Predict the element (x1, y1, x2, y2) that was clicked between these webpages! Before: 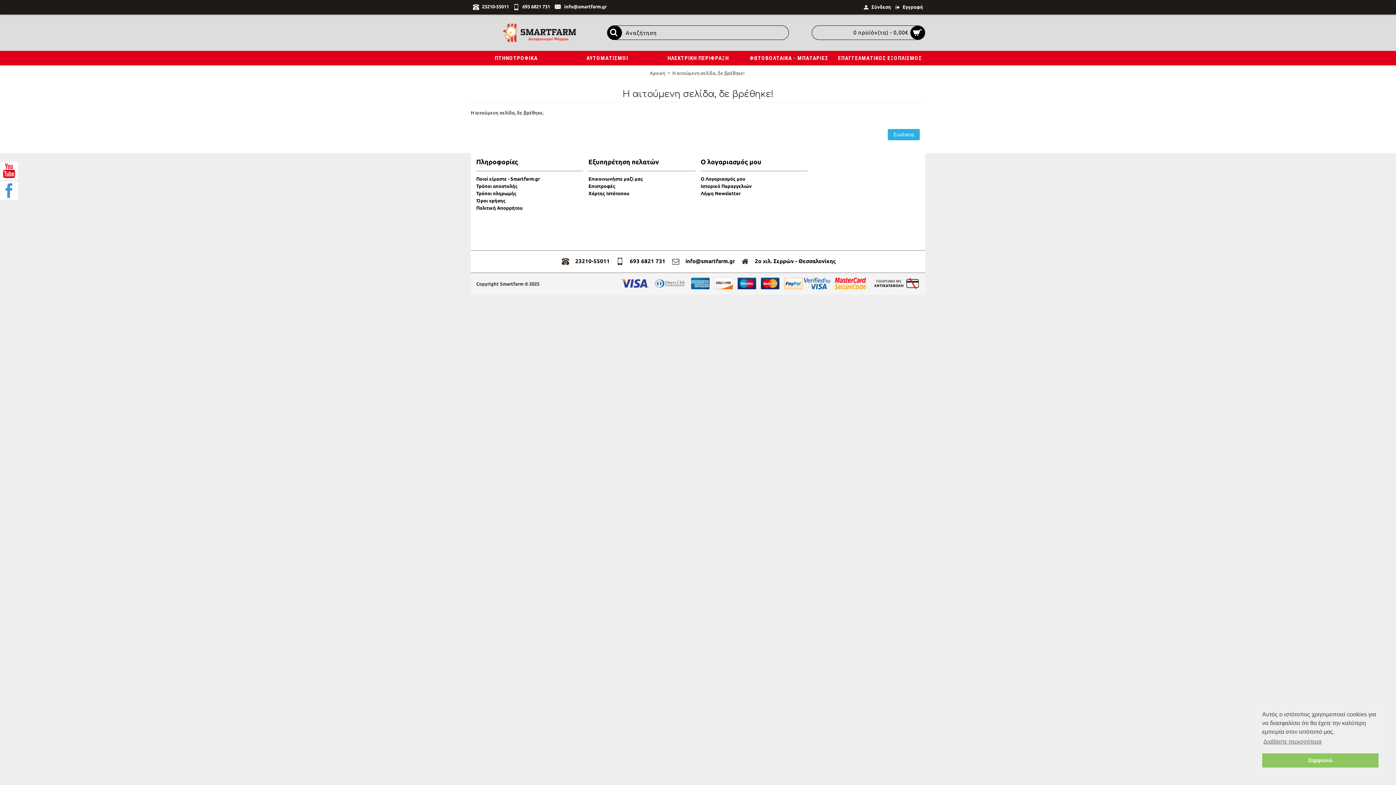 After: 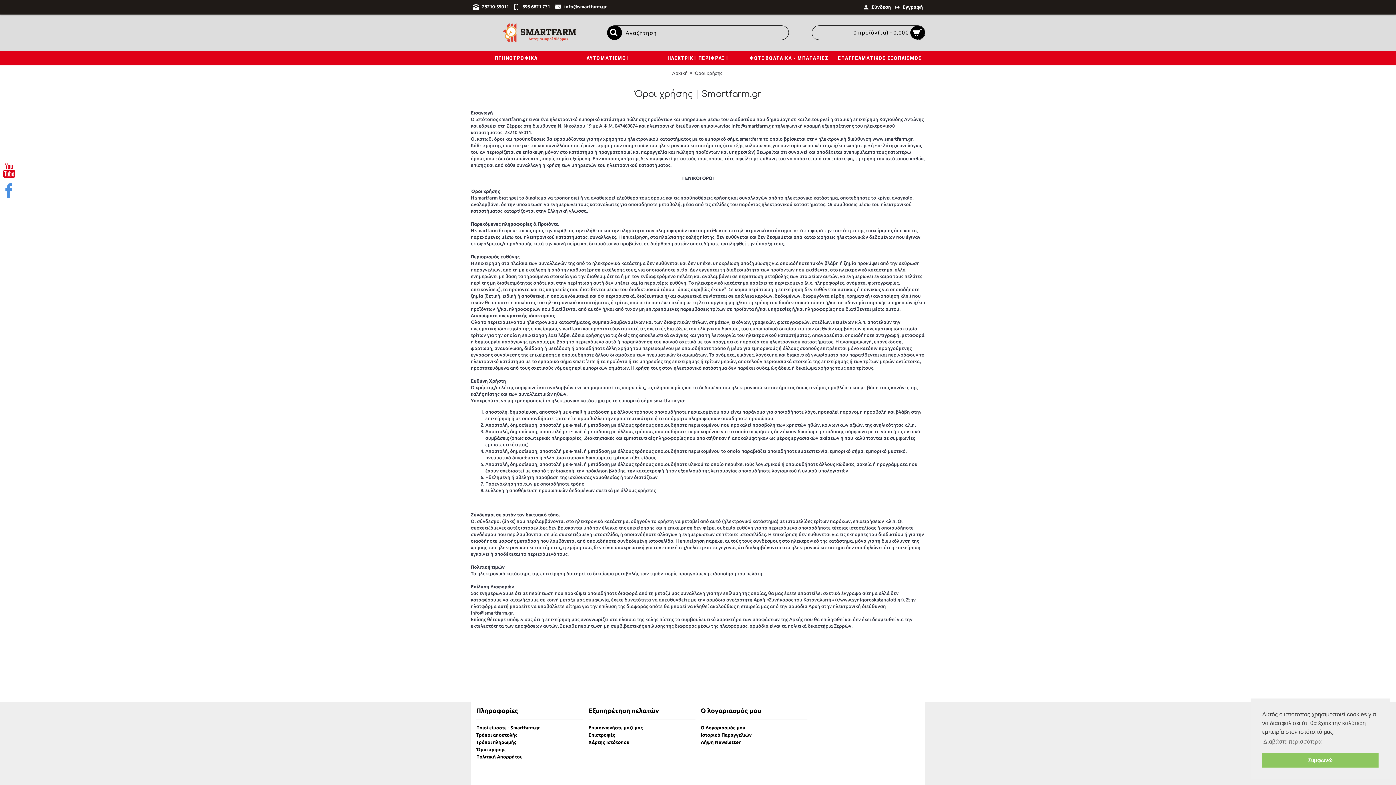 Action: bbox: (476, 197, 583, 204) label: Όροι χρήσης